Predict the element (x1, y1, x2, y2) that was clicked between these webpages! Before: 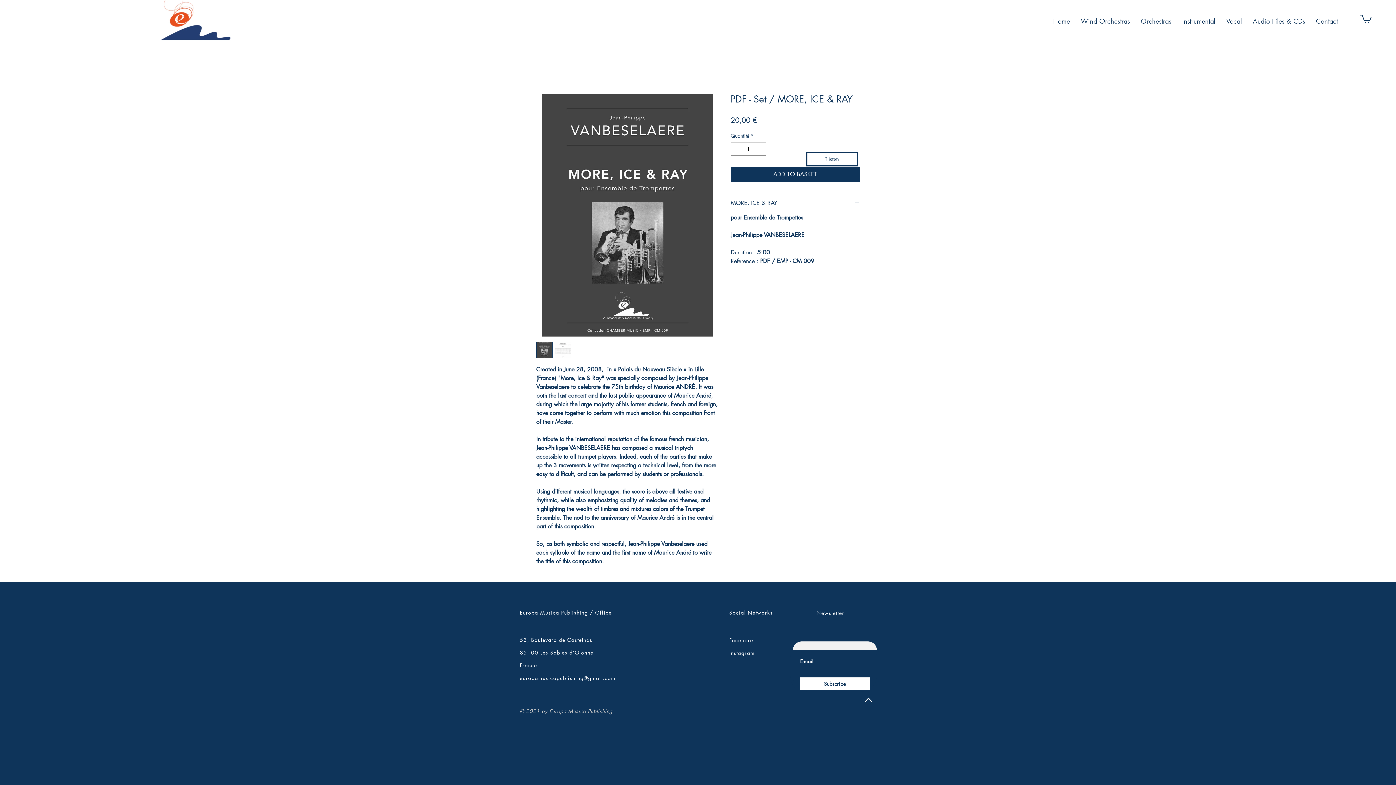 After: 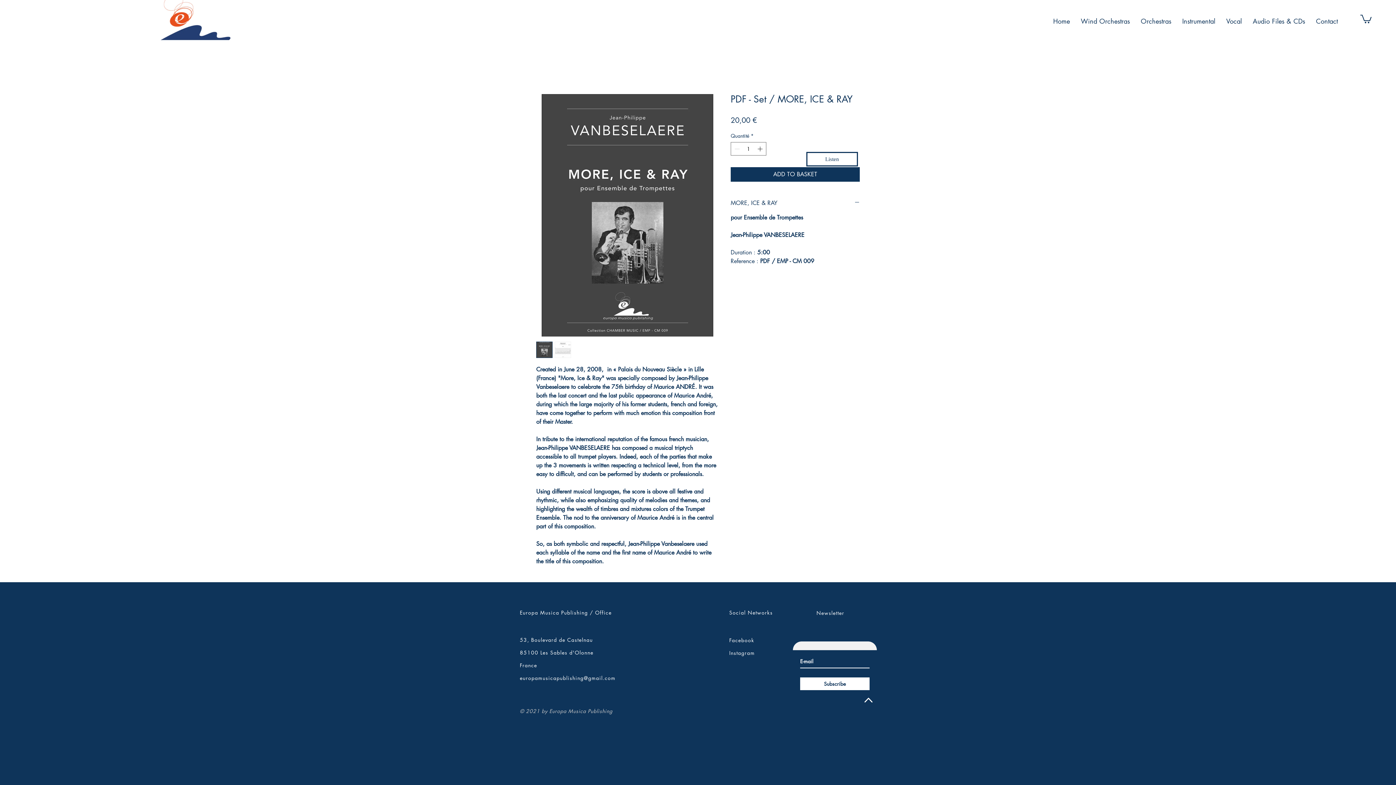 Action: bbox: (536, 341, 552, 358)